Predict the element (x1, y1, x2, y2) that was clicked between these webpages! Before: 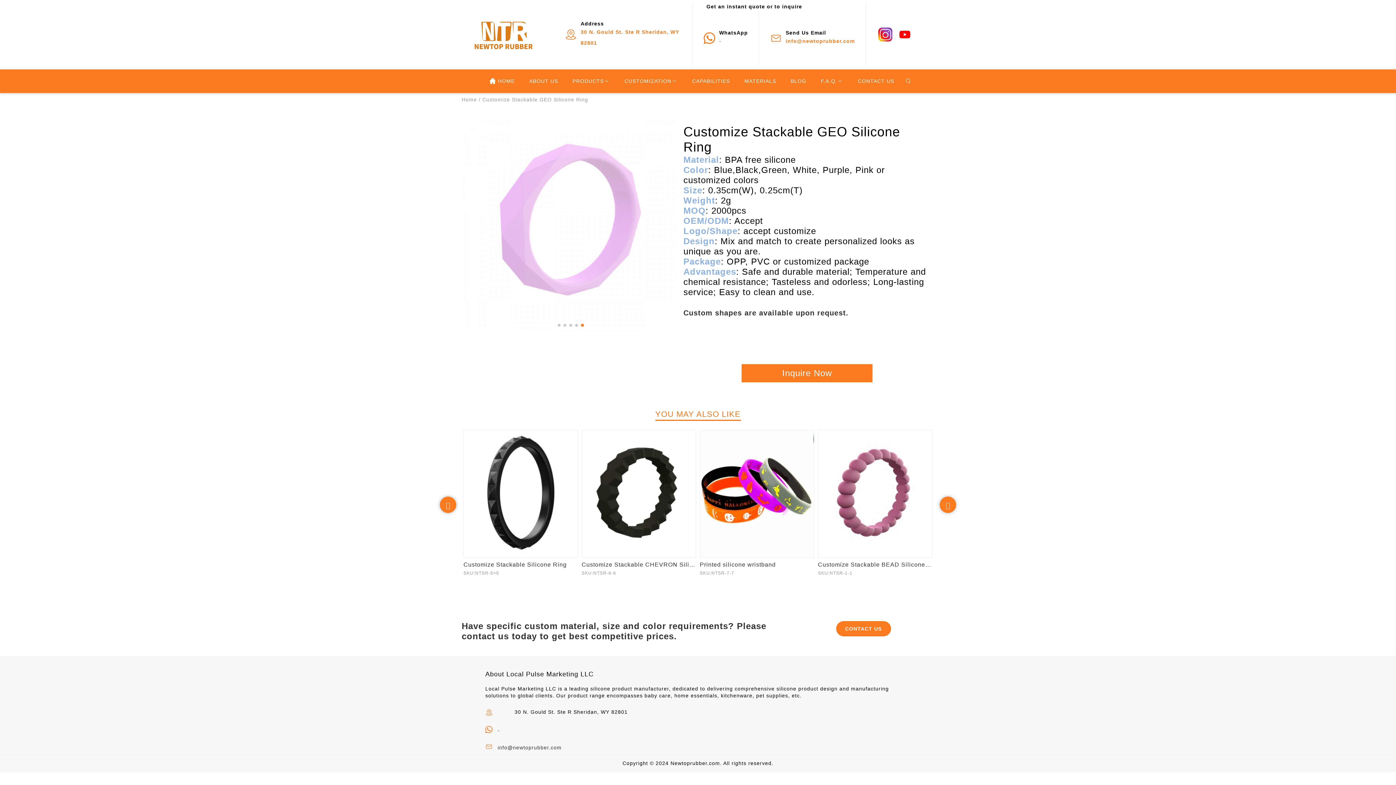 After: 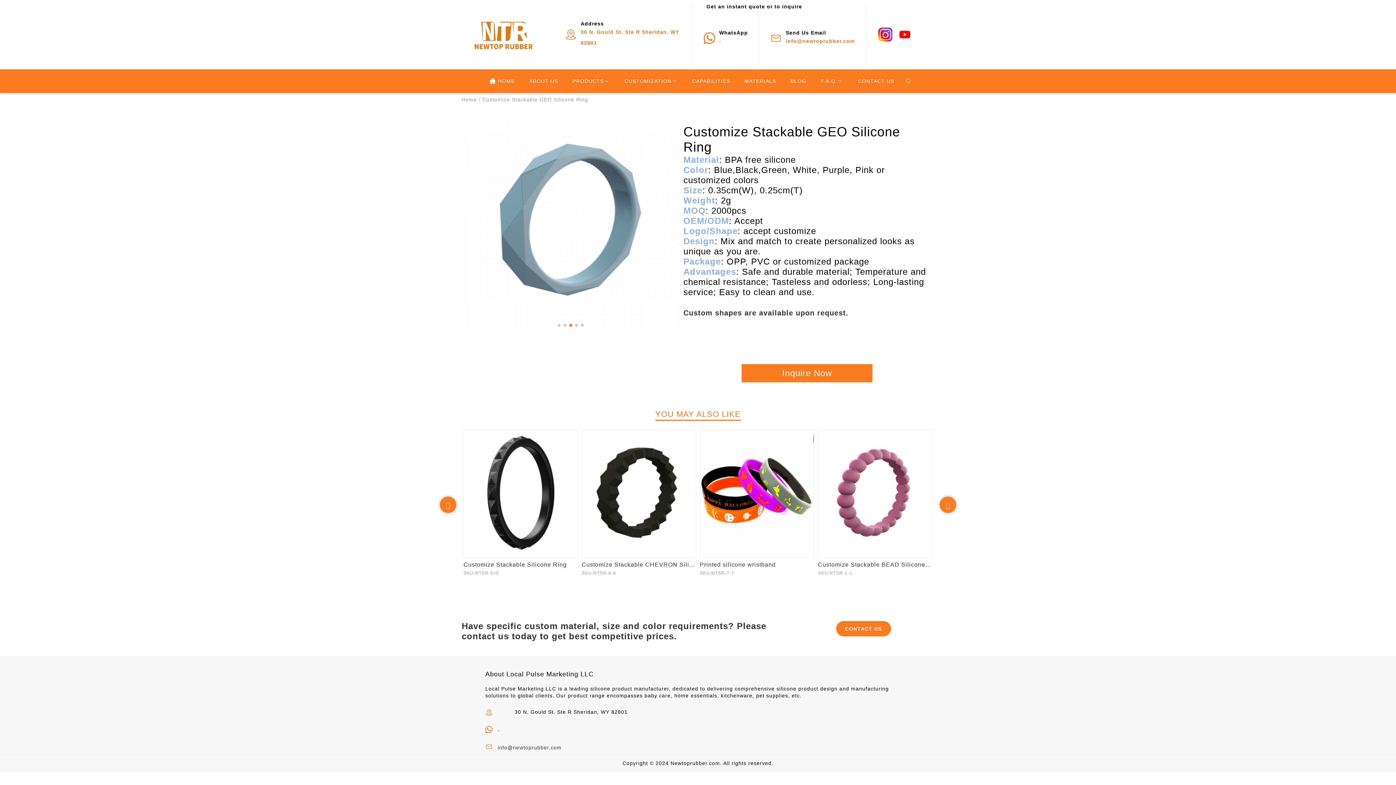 Action: bbox: (785, 38, 855, 44) label: info@newtoprubber.com